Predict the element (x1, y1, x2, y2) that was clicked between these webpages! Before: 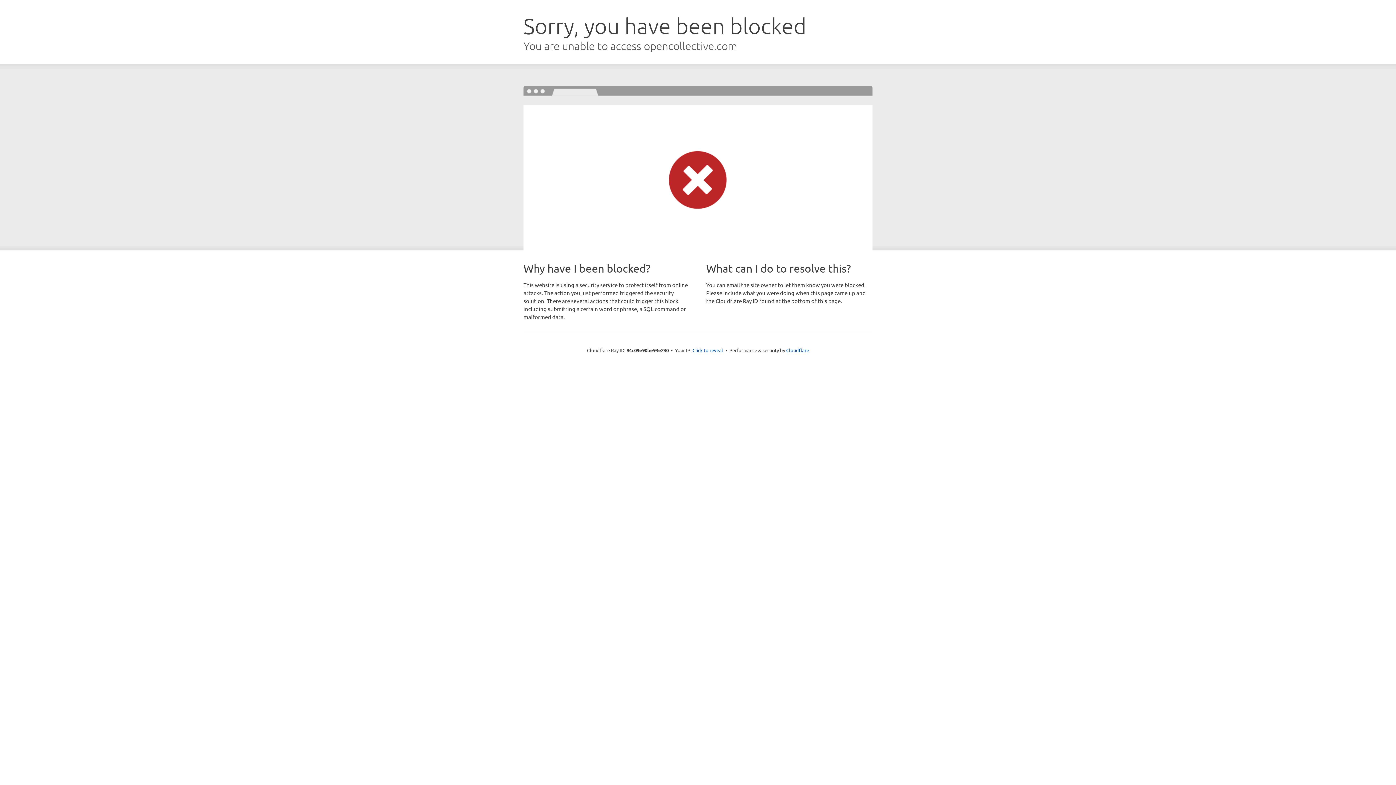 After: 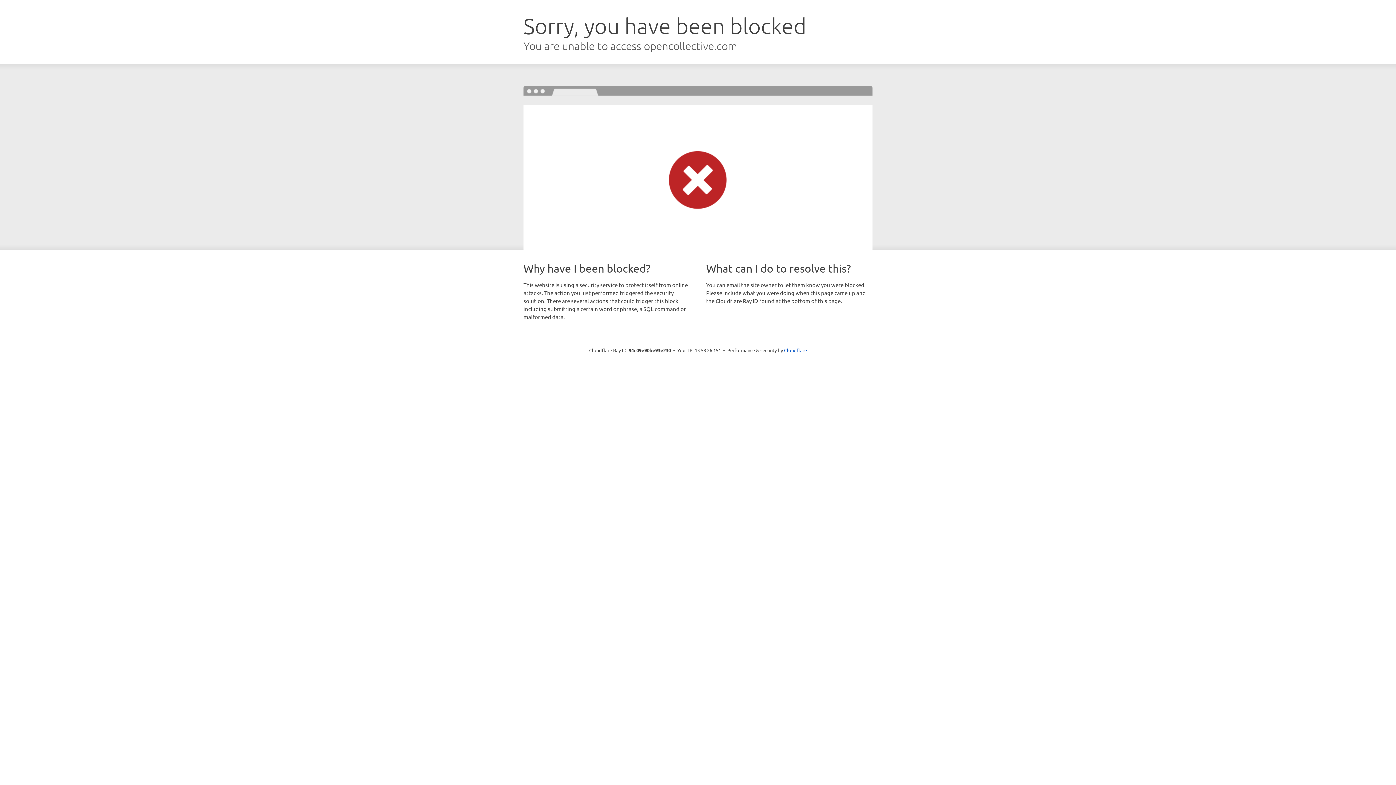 Action: bbox: (692, 346, 723, 353) label: Click to reveal